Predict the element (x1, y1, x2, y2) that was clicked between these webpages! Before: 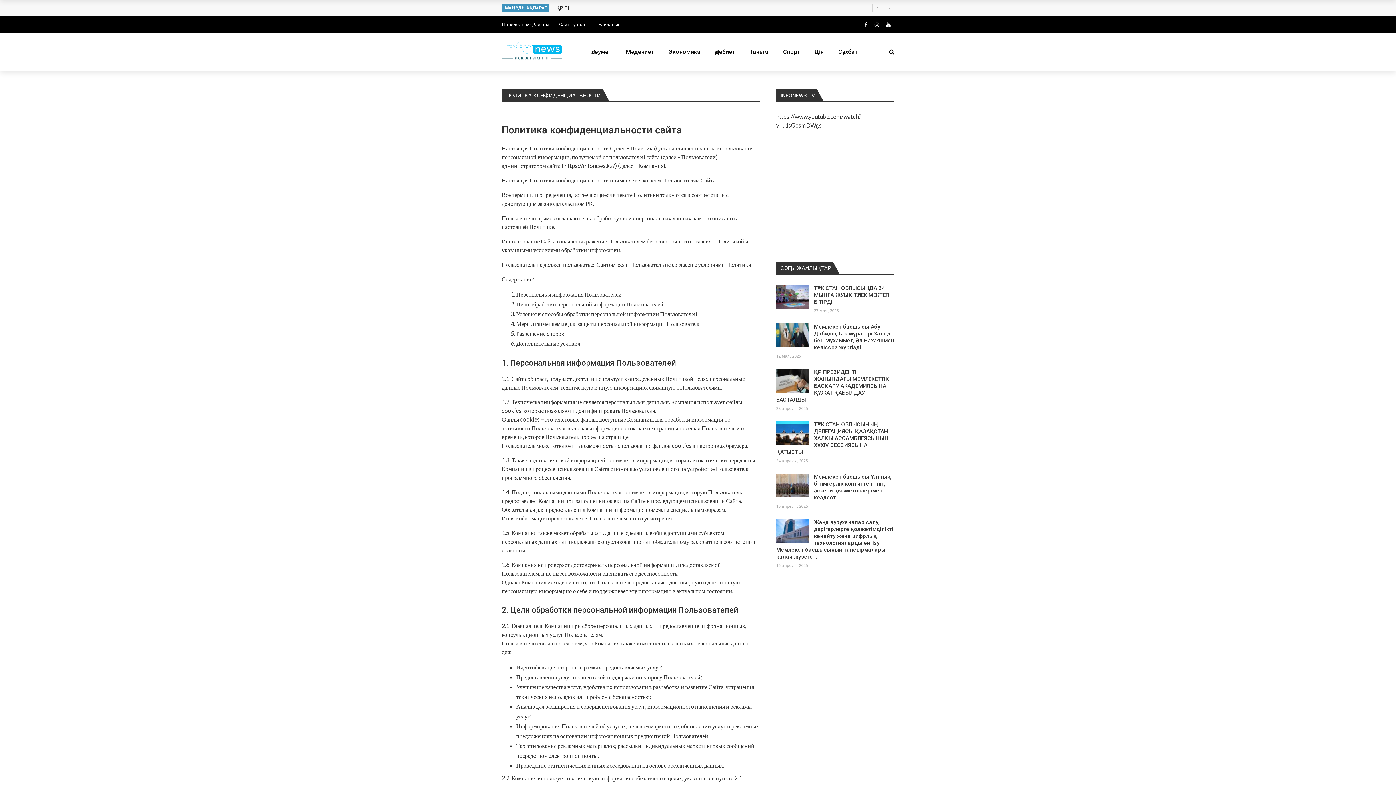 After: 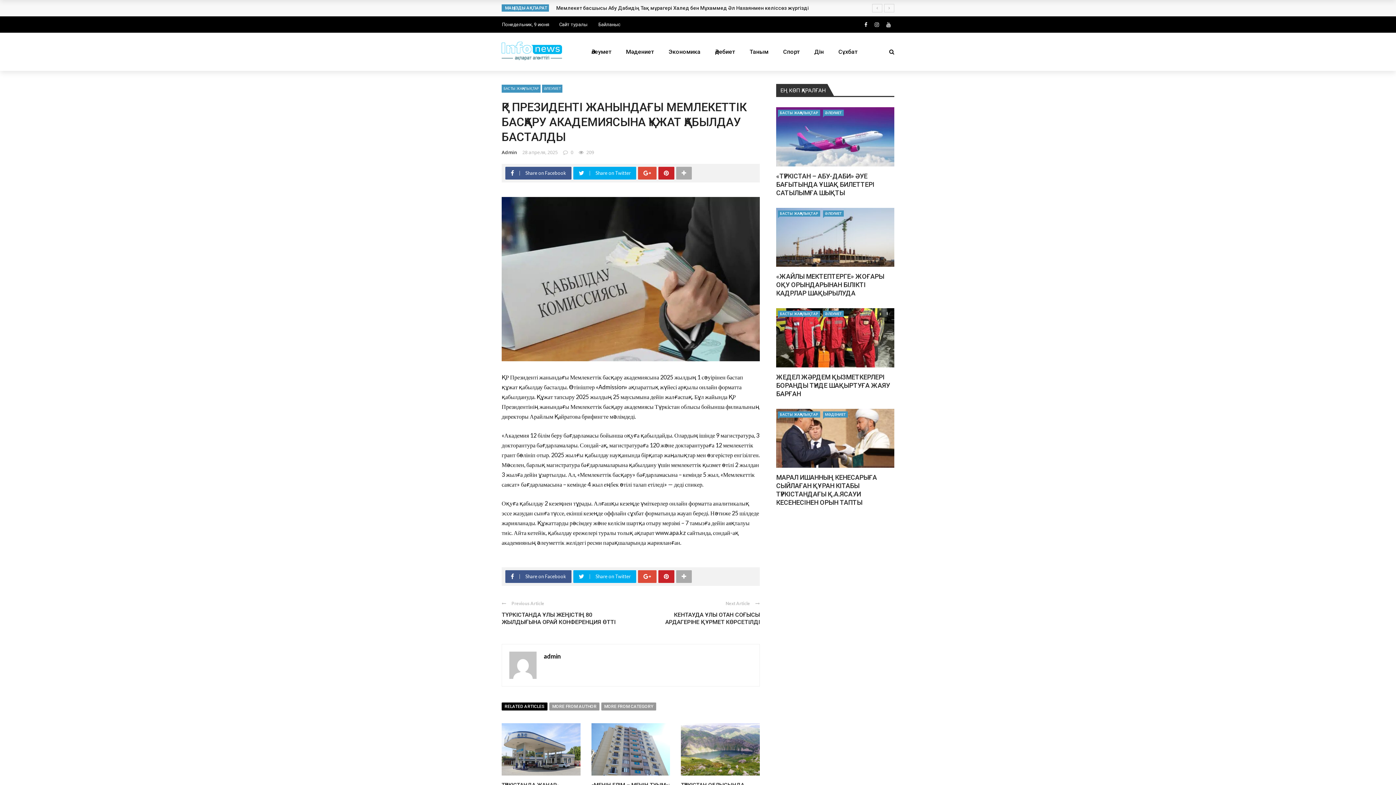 Action: label: ҚР ПРЕЗИДЕНТІ ЖАНЫНДАҒЫ МЕМЛЕКЕТТІК БАСҚАРУ АКАДЕМИЯСЫНА ҚҰЖАТ ҚАБЫЛДАУ БАСТАЛДЫ bbox: (776, 369, 889, 403)